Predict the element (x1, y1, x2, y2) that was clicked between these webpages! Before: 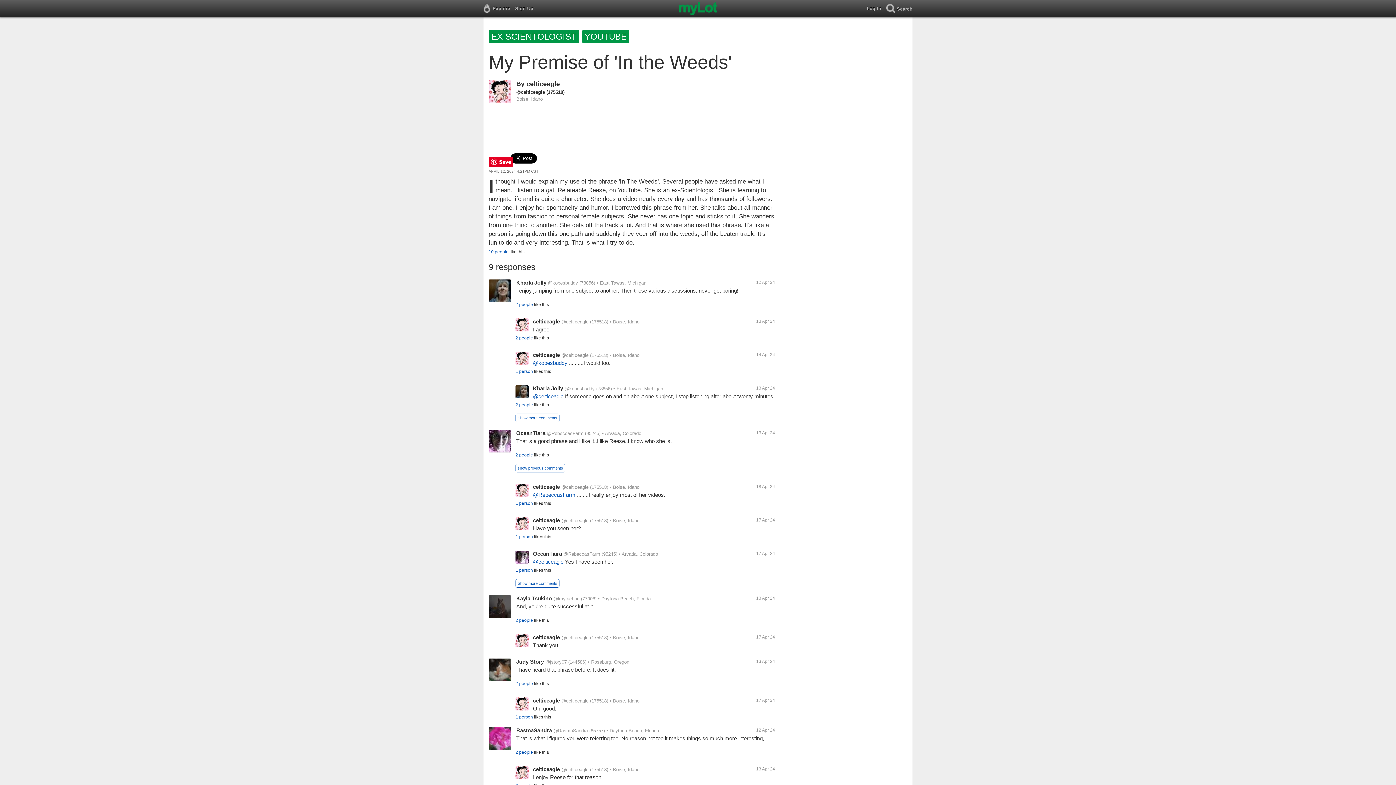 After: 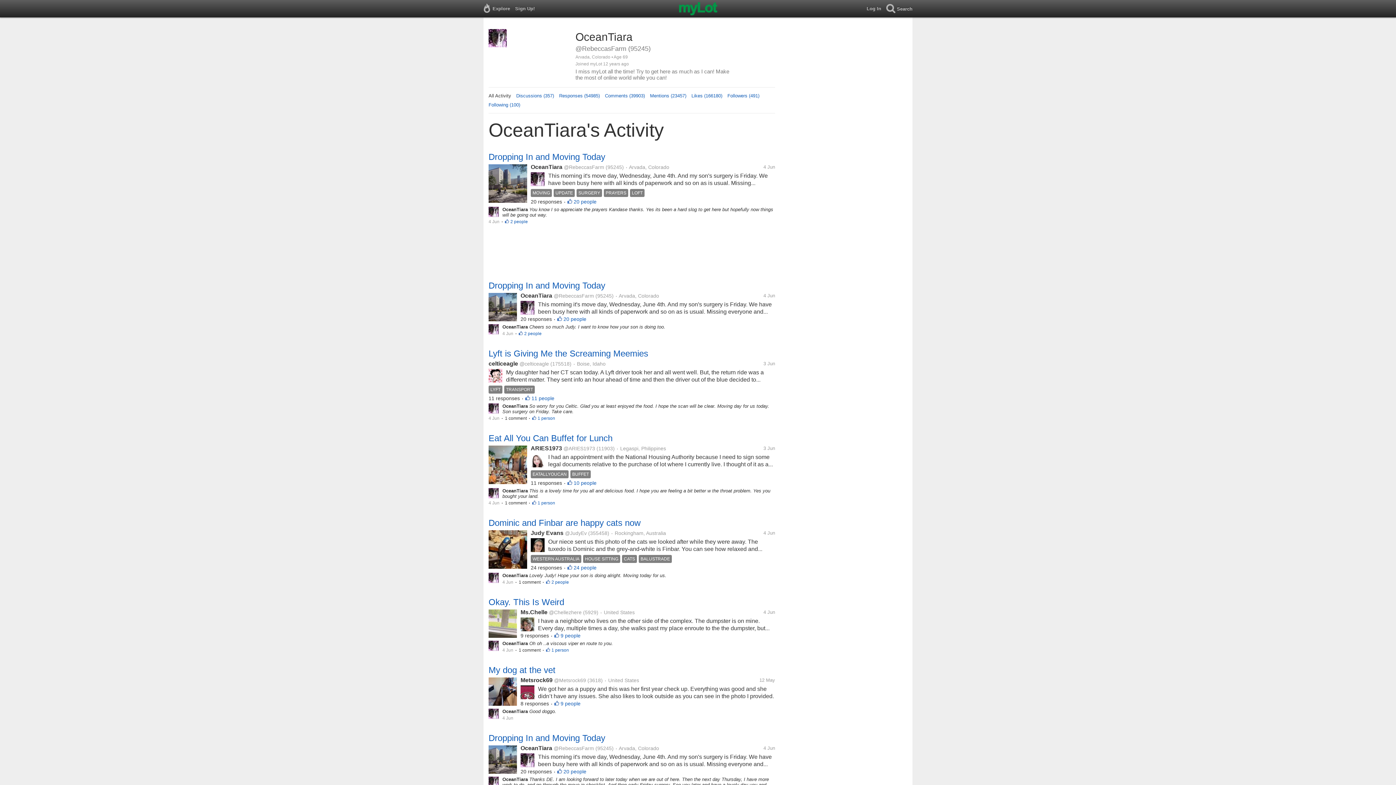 Action: label: @RebeccasFarm bbox: (533, 492, 575, 498)